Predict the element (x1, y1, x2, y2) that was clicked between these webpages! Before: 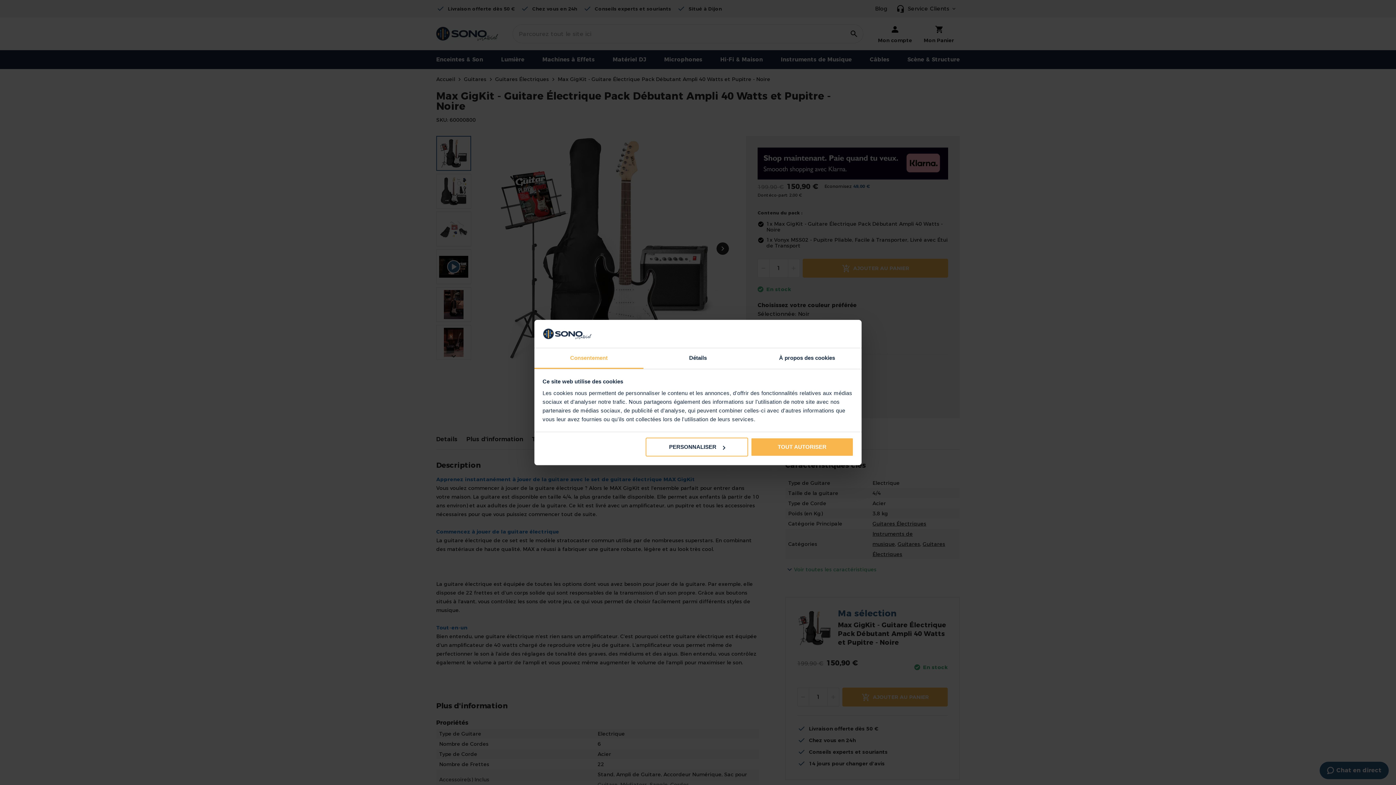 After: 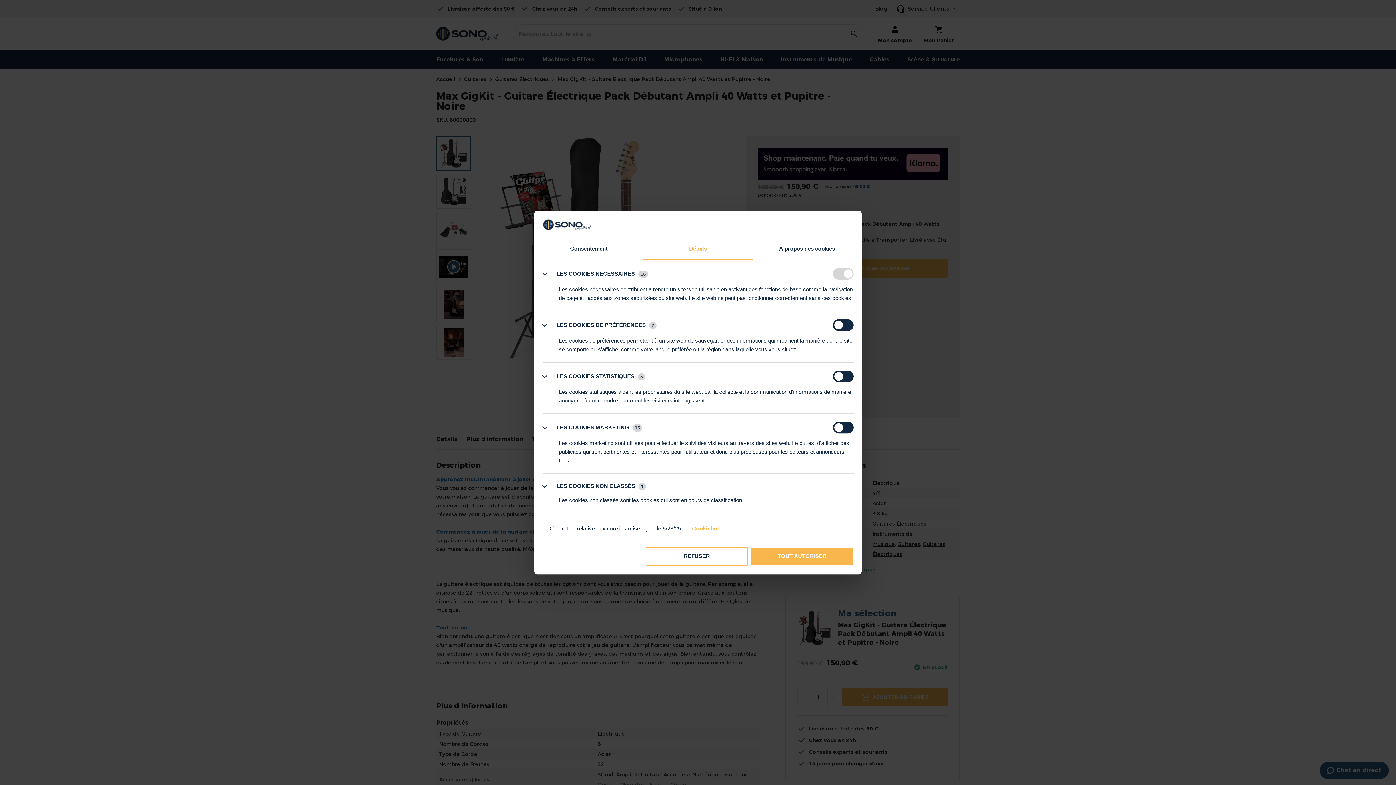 Action: bbox: (645, 437, 748, 456) label: PERSONNALISER